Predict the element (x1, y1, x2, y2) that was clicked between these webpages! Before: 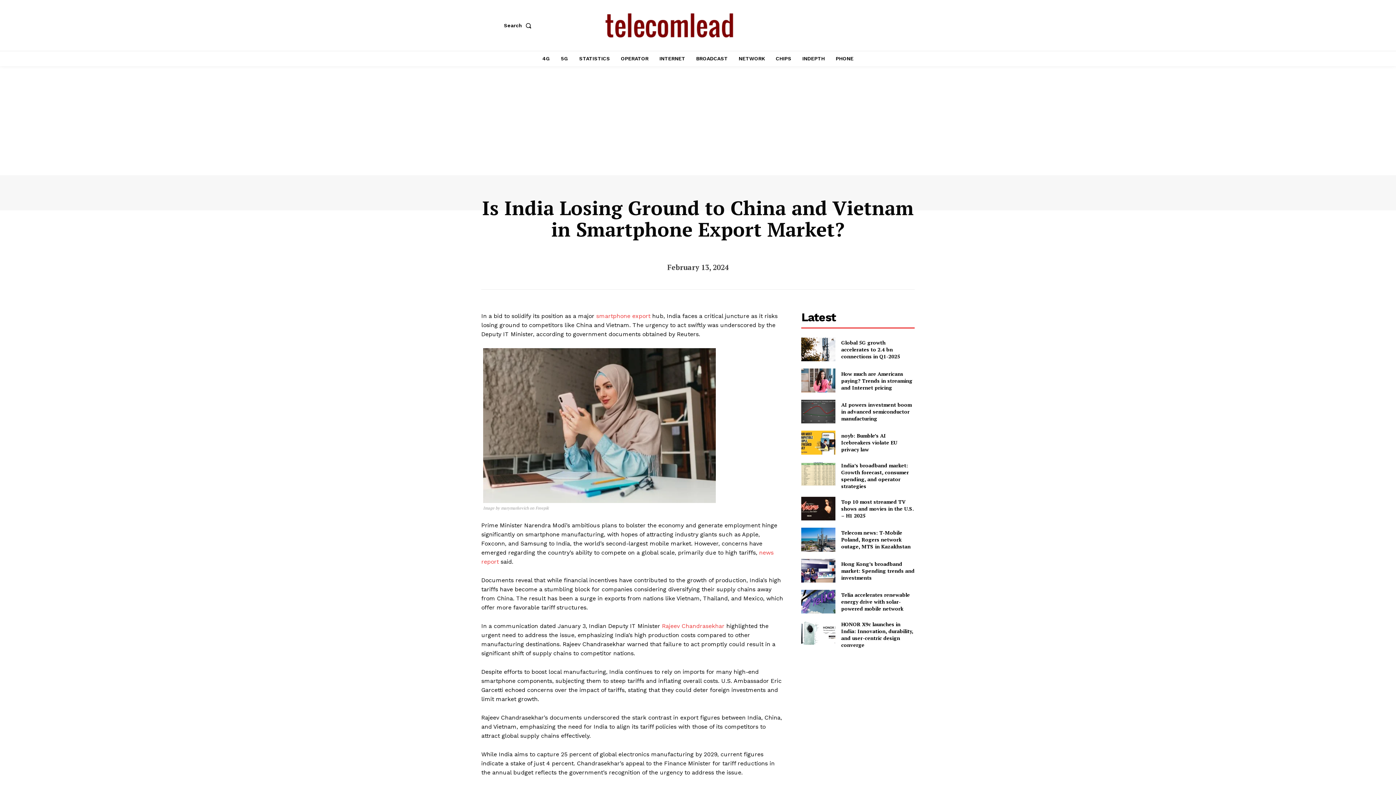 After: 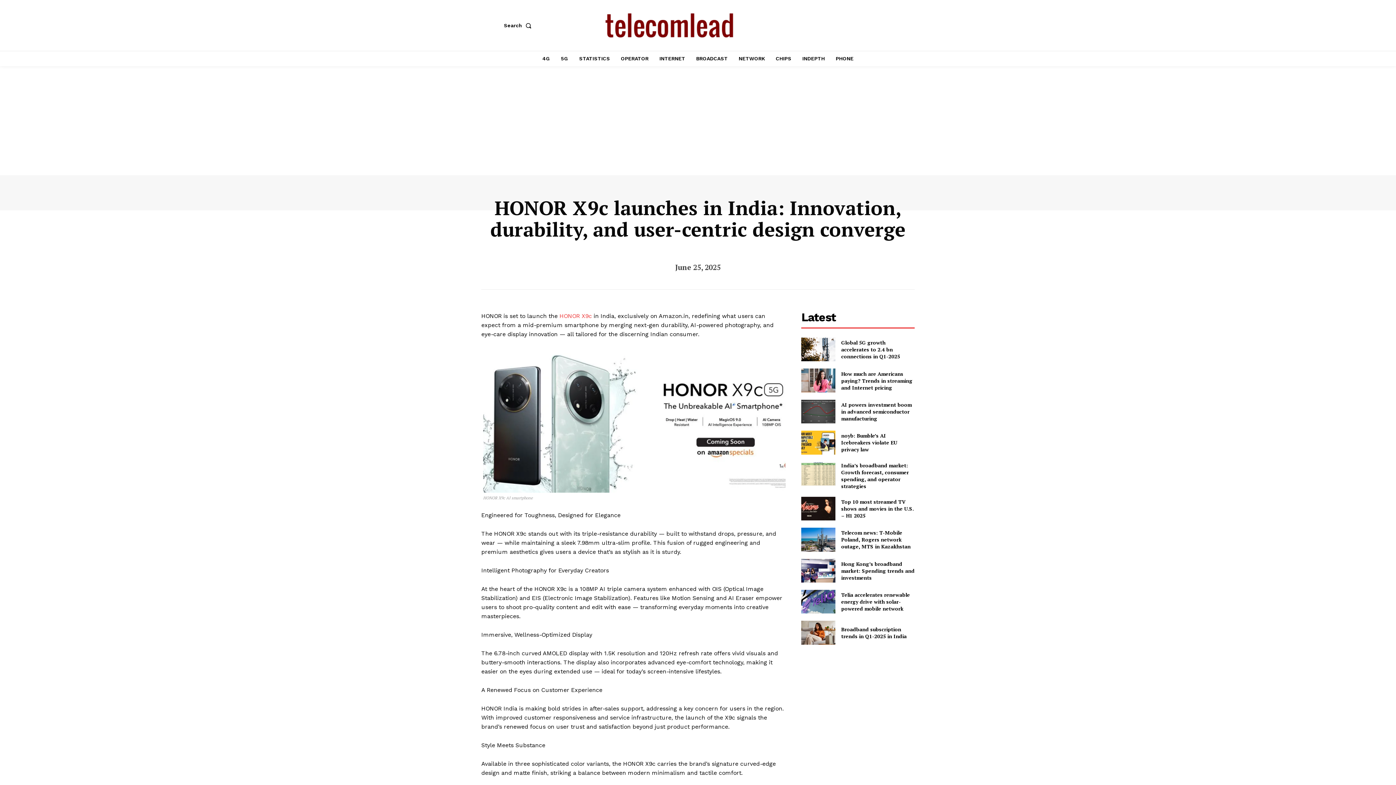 Action: bbox: (801, 621, 835, 645)